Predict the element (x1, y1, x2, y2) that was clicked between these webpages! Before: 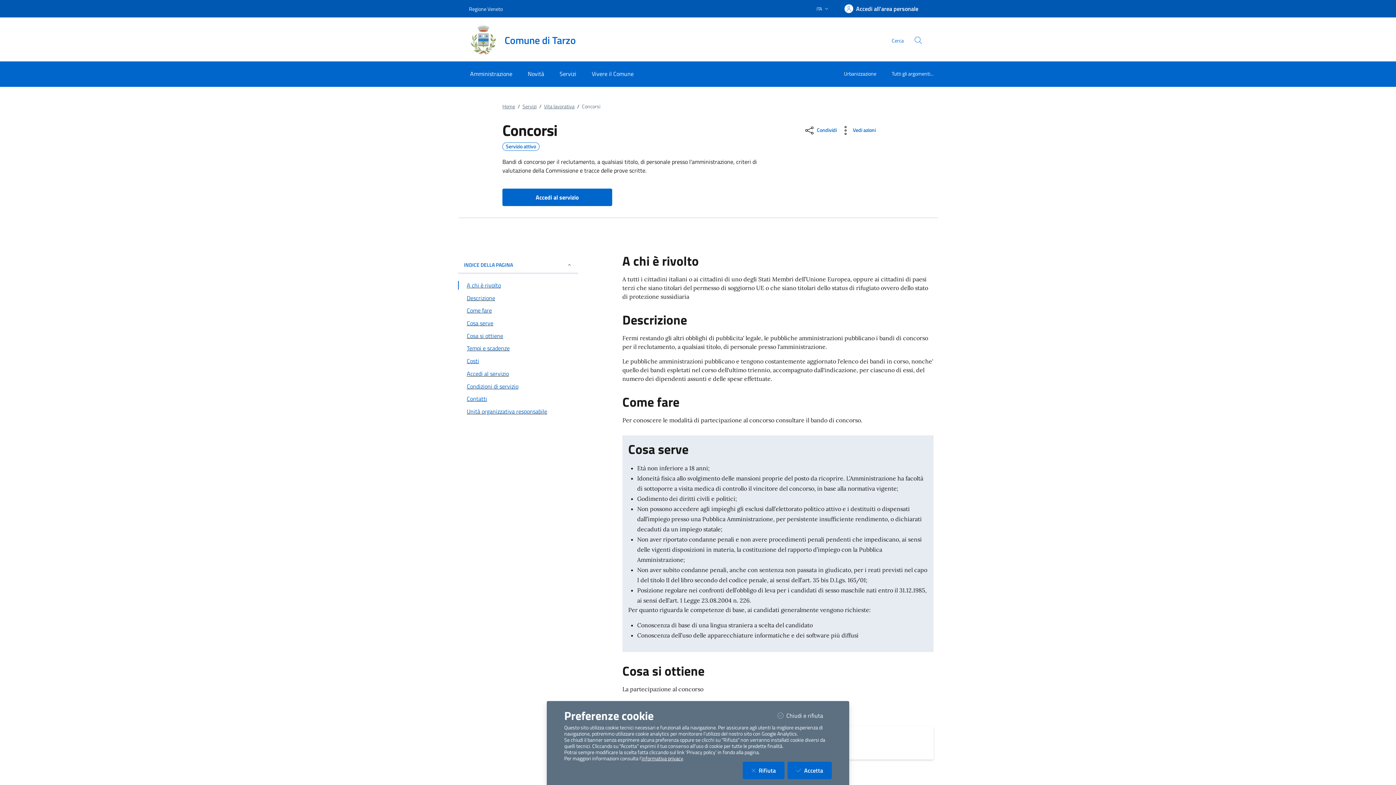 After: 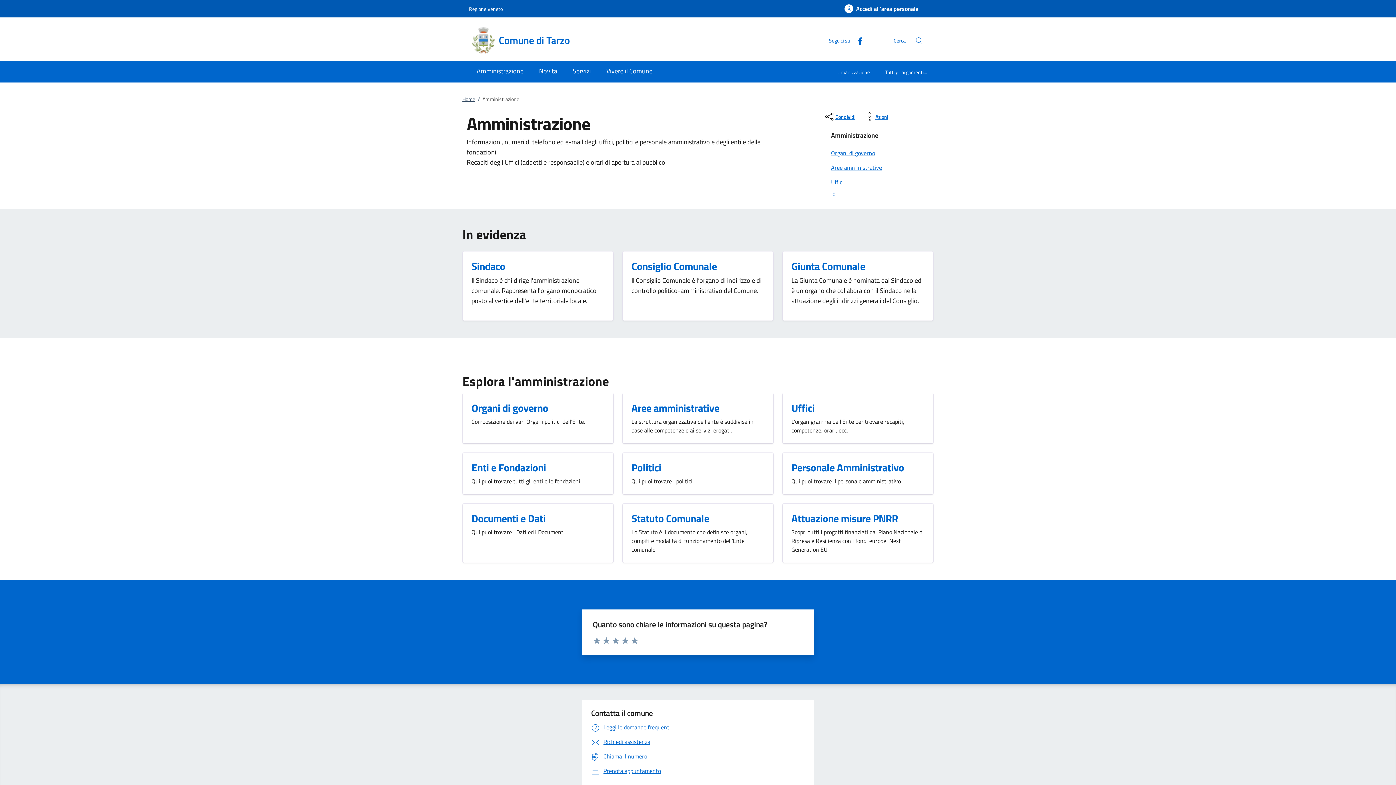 Action: label: Amministrazione bbox: (462, 61, 520, 86)